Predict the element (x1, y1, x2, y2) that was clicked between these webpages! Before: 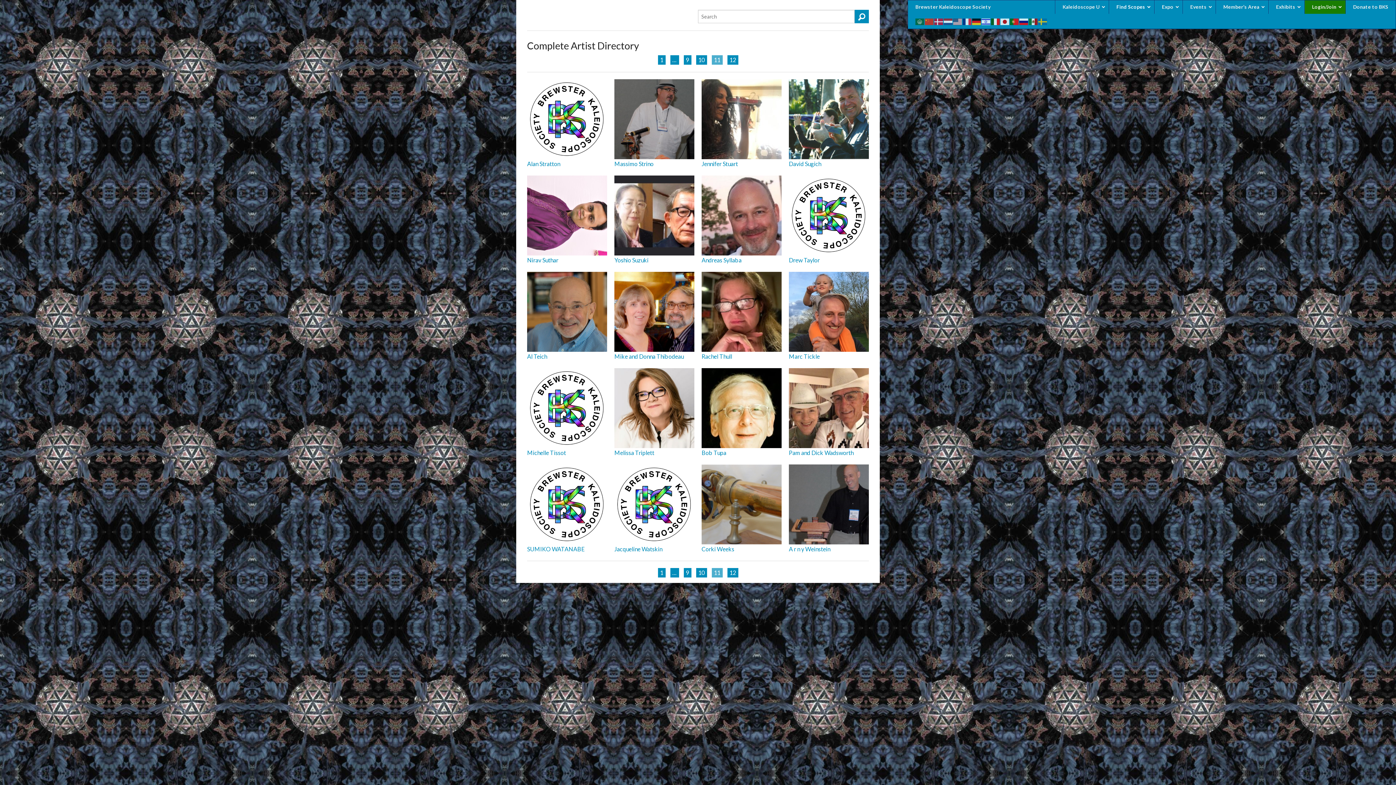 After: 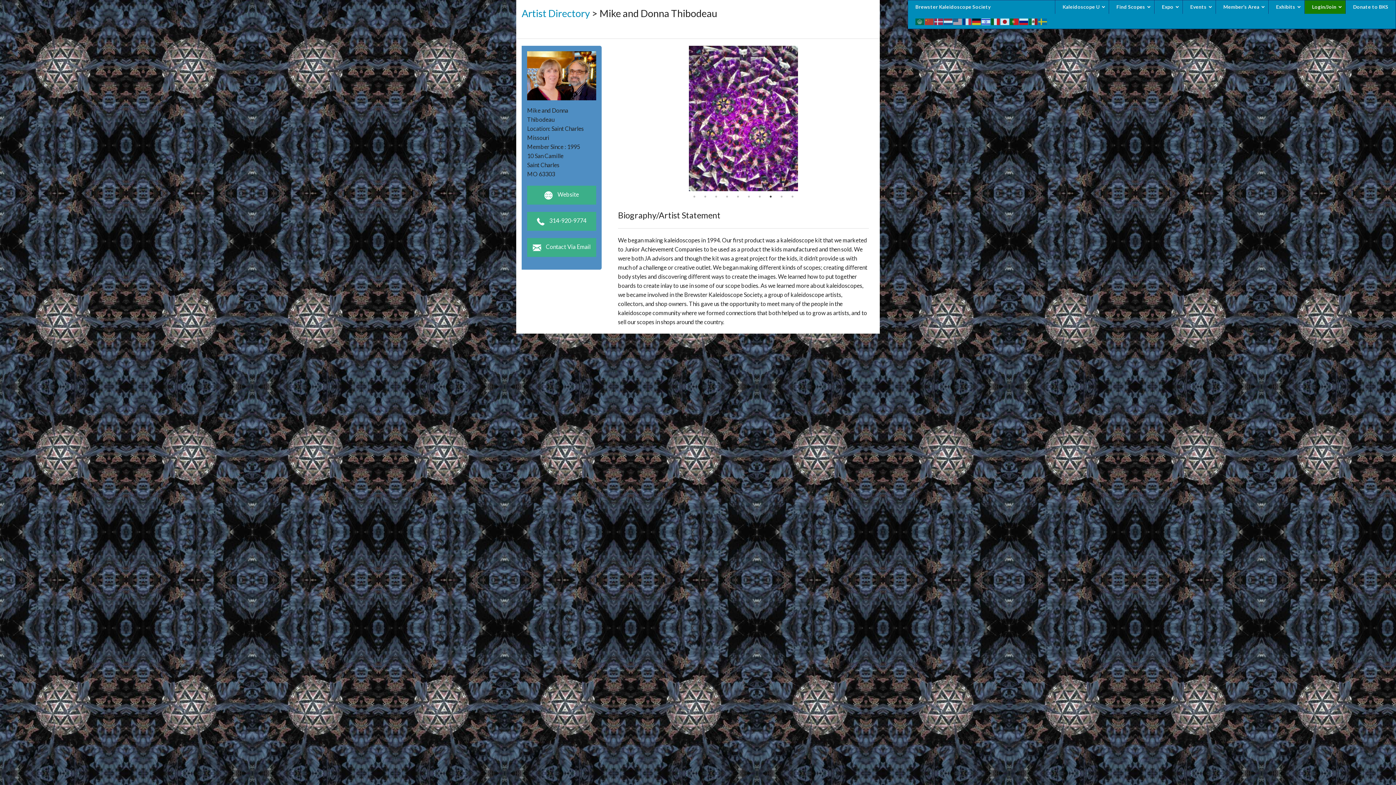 Action: bbox: (614, 307, 694, 314)